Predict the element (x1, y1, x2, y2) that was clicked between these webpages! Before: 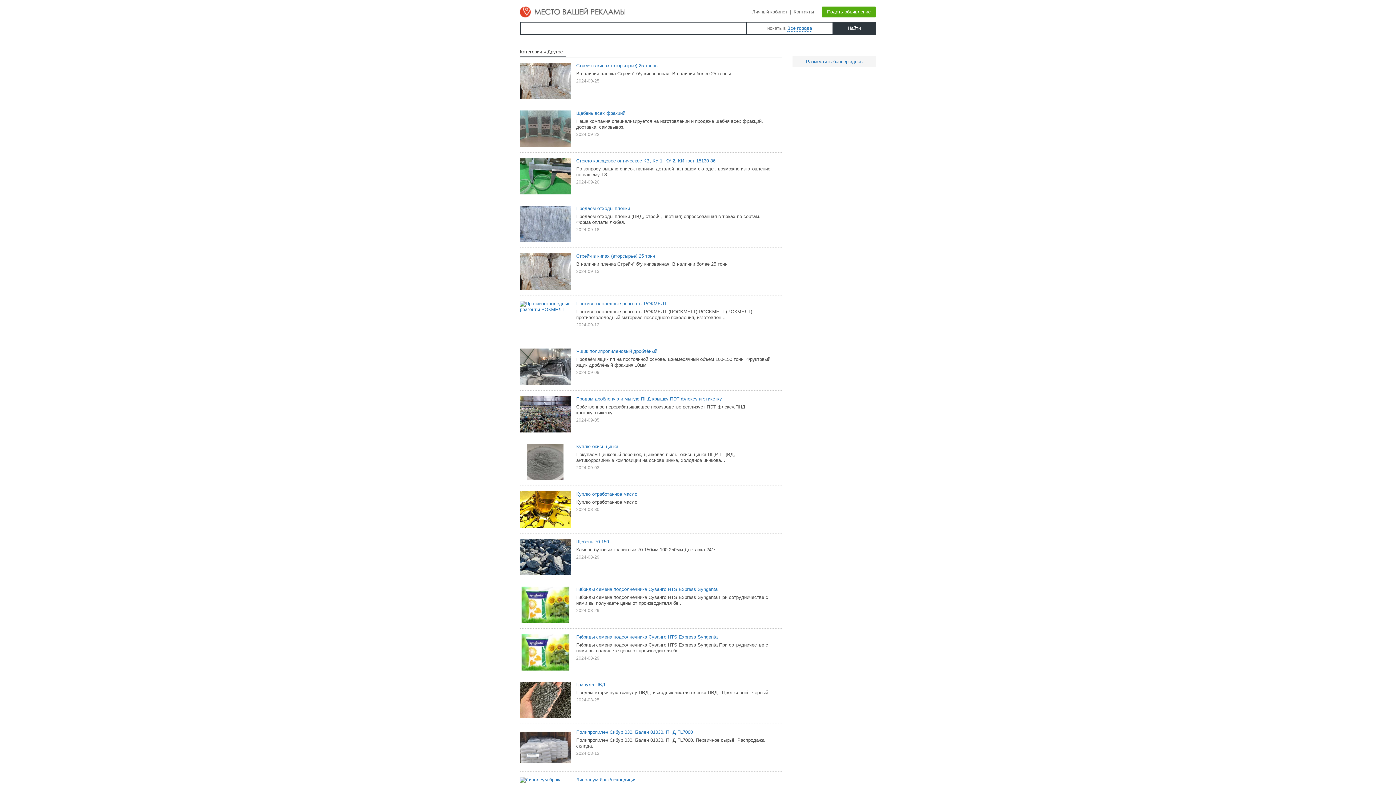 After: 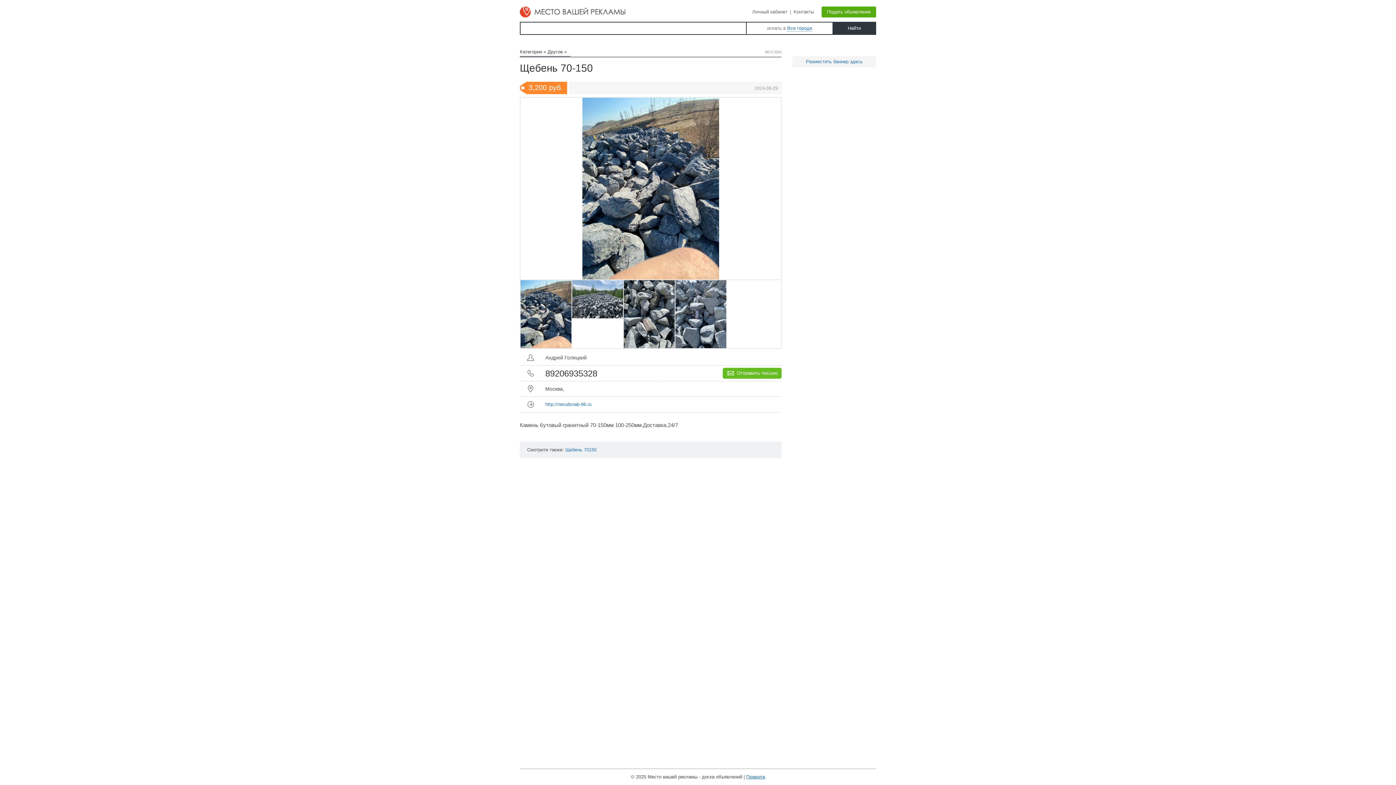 Action: label: Щебень 70-150 bbox: (576, 539, 609, 544)